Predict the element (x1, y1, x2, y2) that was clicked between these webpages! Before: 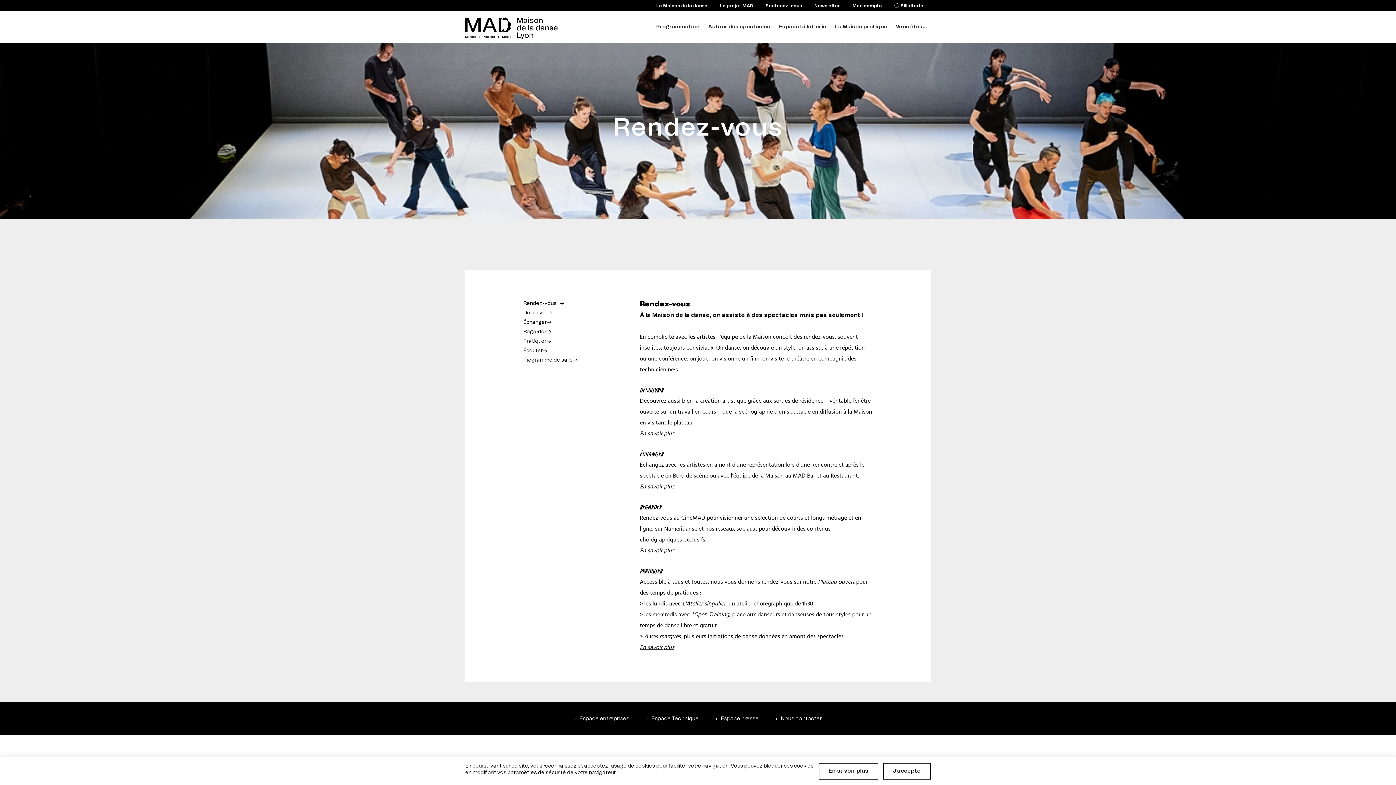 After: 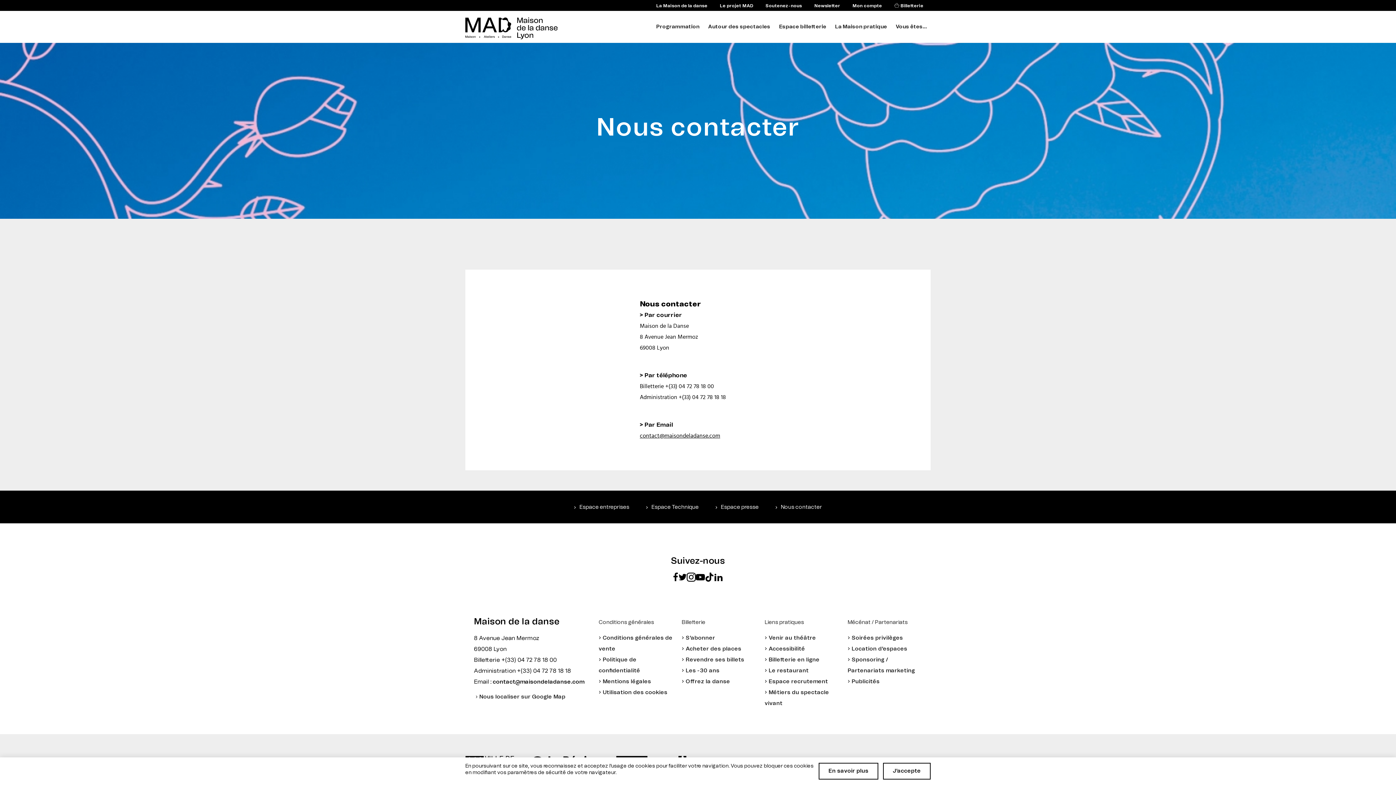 Action: bbox: (775, 716, 822, 721) label: Nous contacter